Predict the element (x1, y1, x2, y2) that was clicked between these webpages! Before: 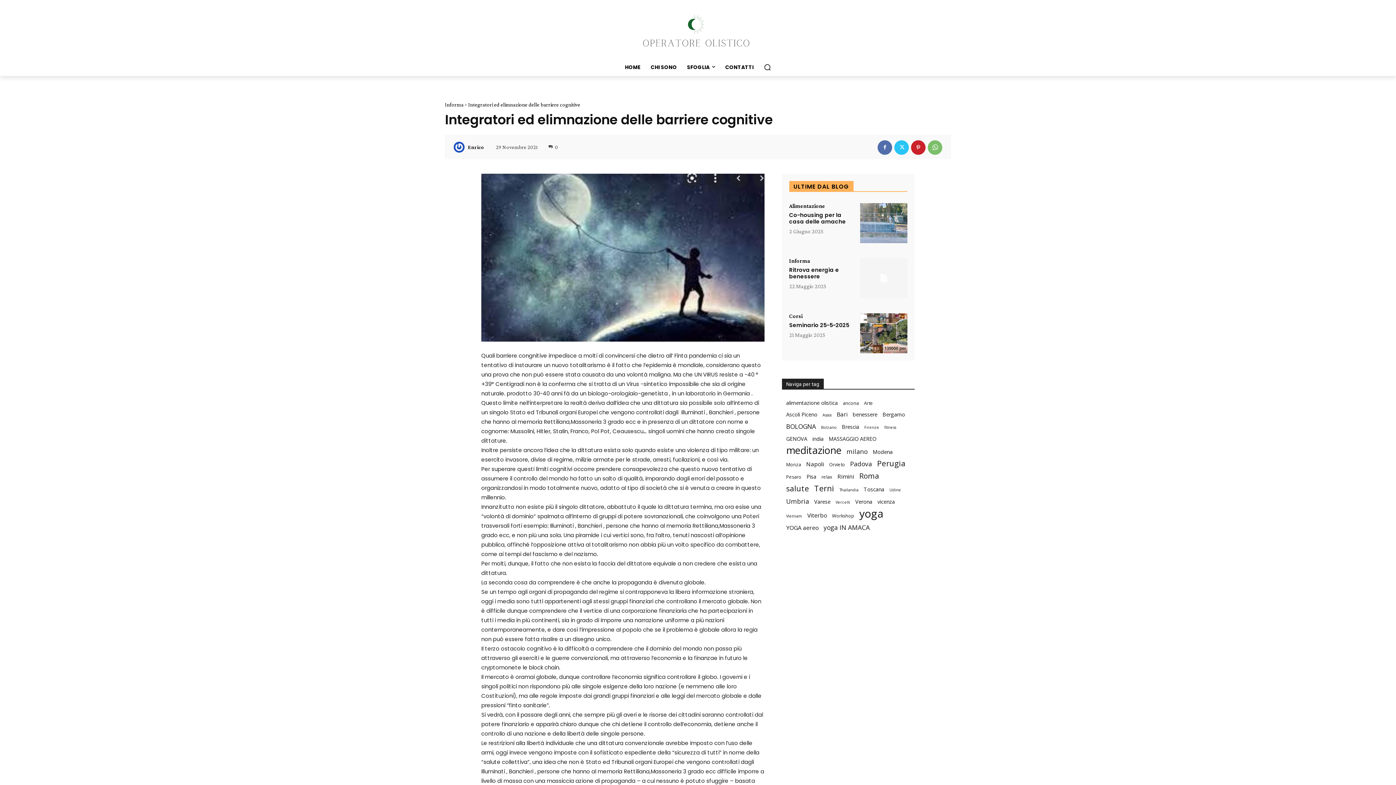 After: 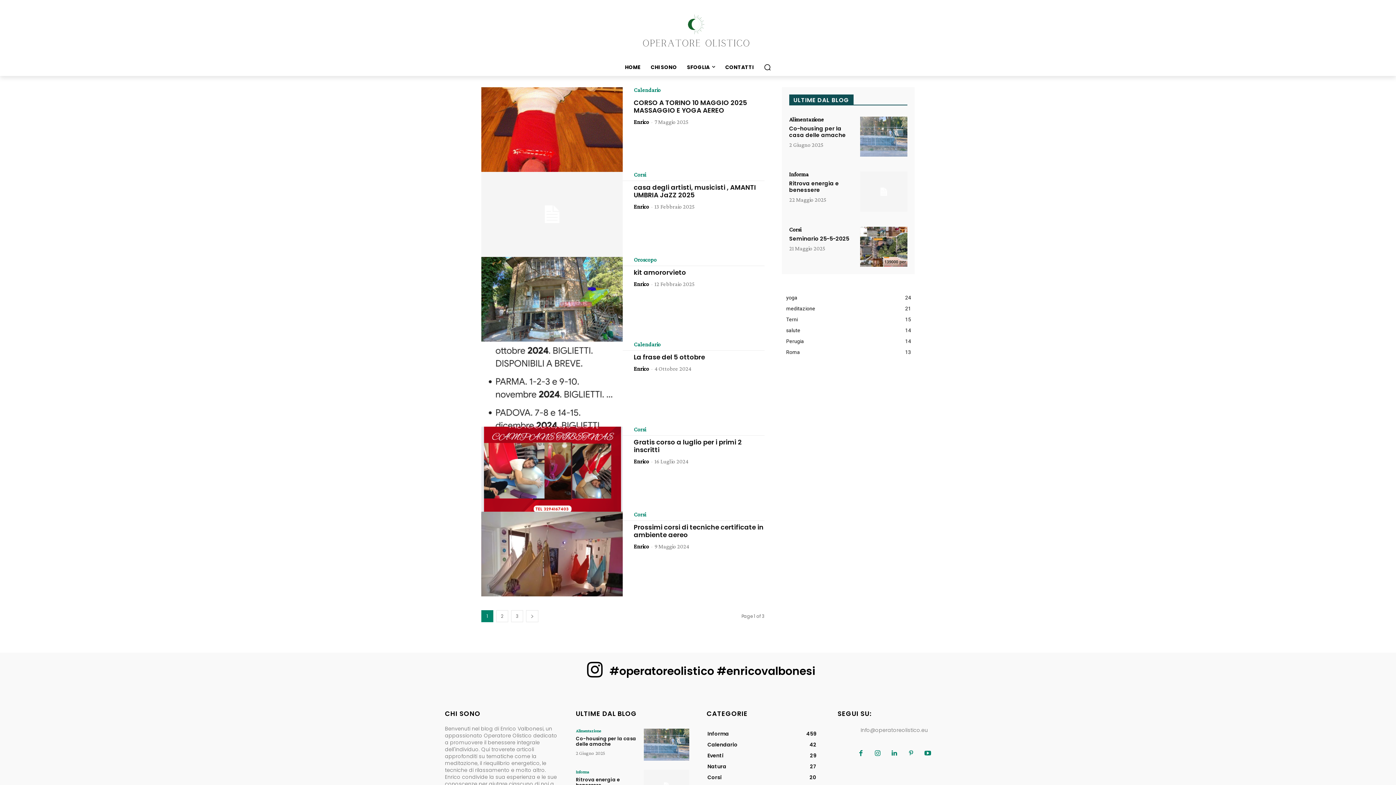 Action: bbox: (877, 459, 905, 467) label: Perugia (14 elementi)